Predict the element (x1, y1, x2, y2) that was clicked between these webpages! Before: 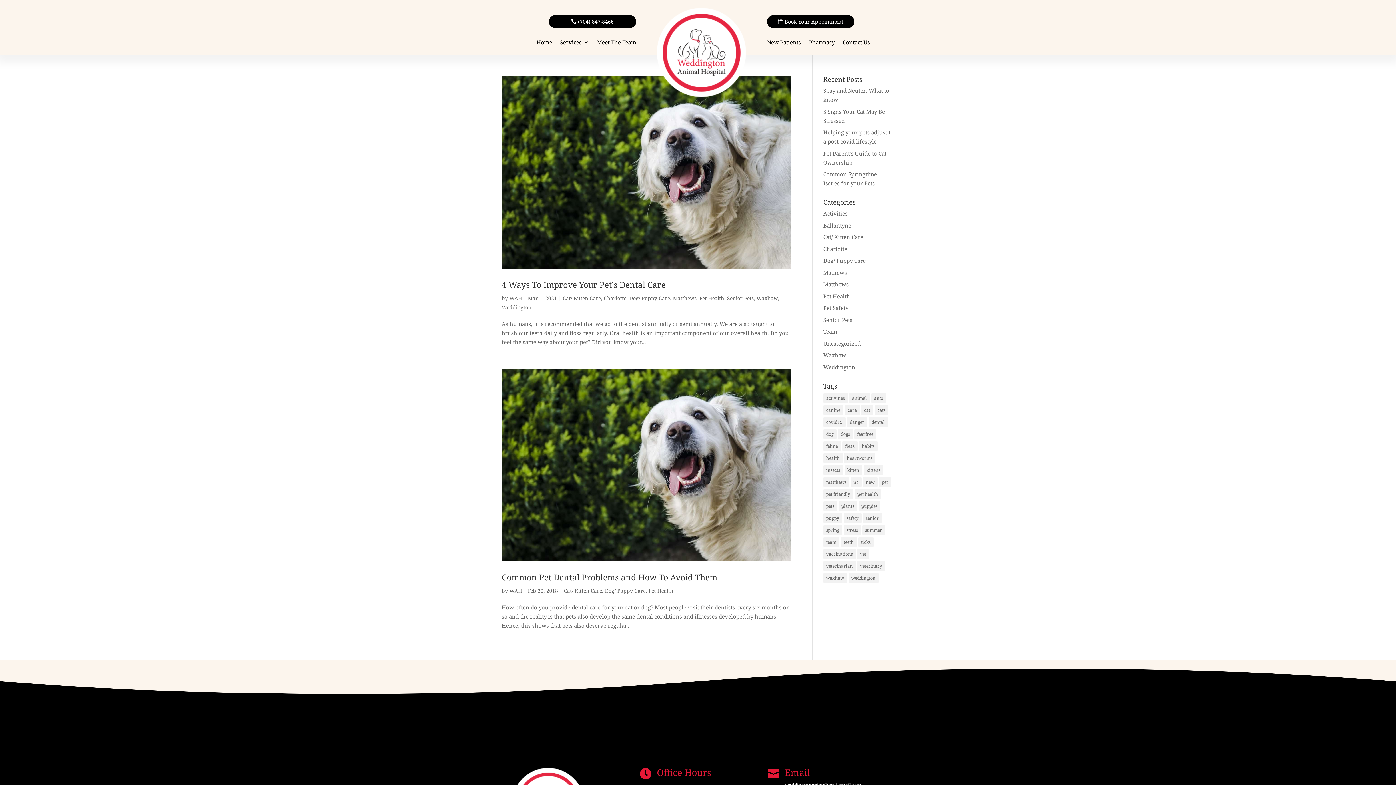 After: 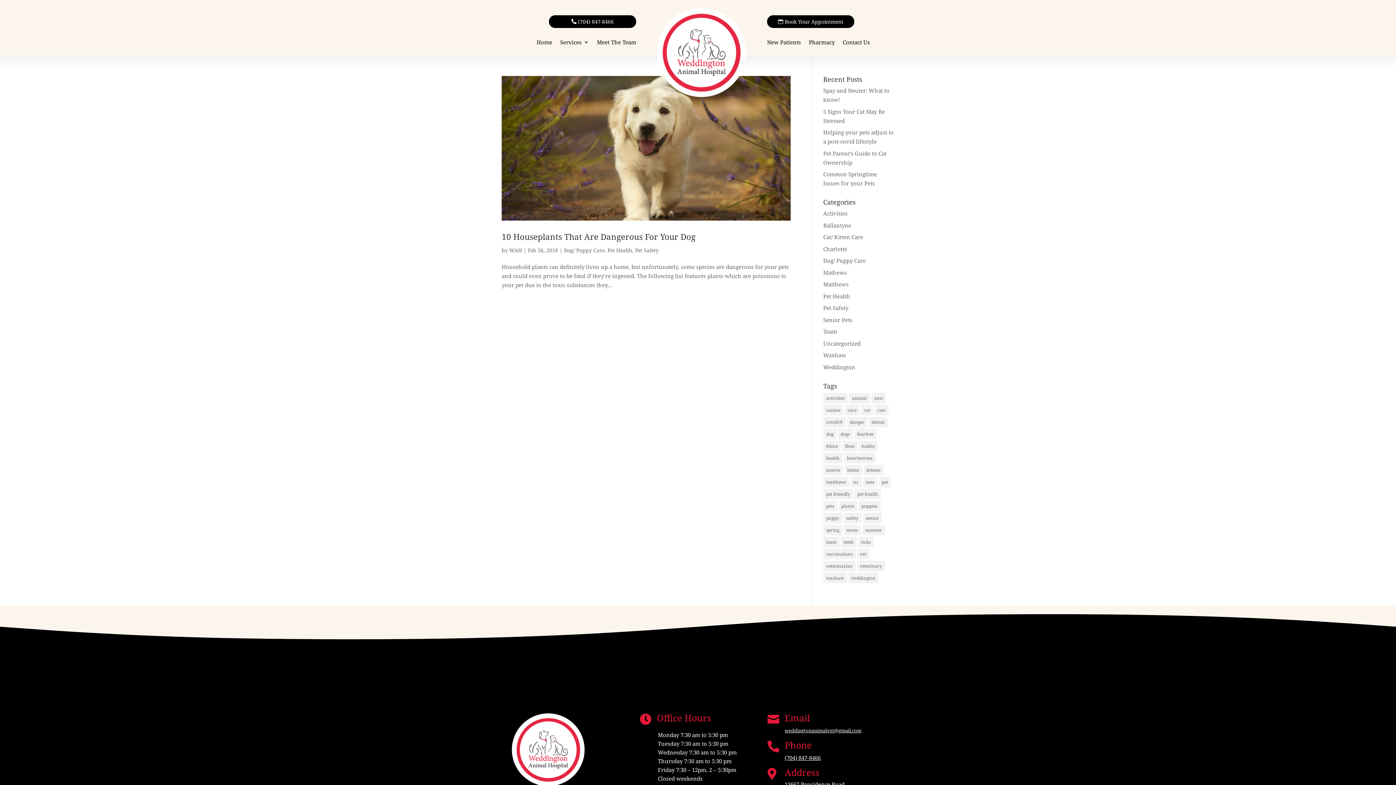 Action: label: plants (1 item) bbox: (838, 501, 857, 511)